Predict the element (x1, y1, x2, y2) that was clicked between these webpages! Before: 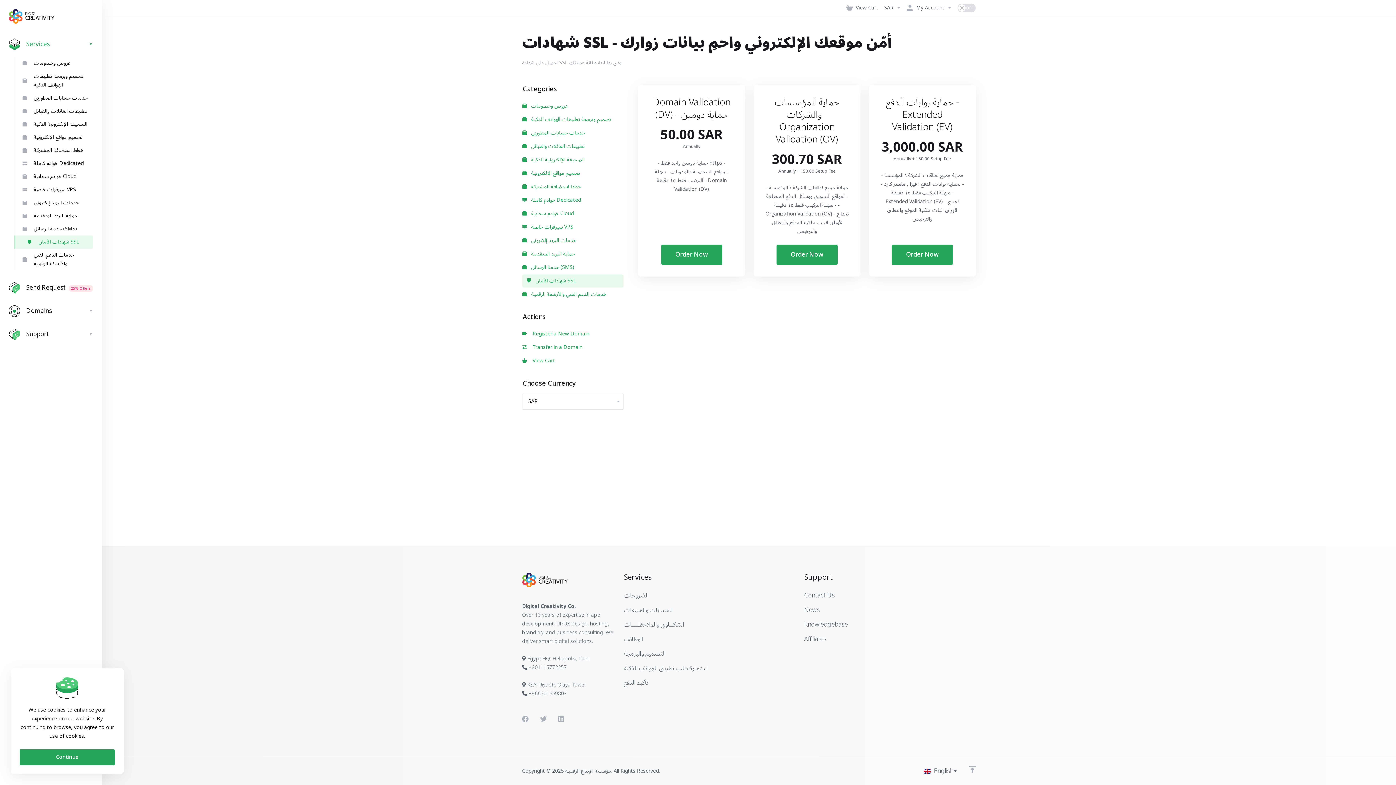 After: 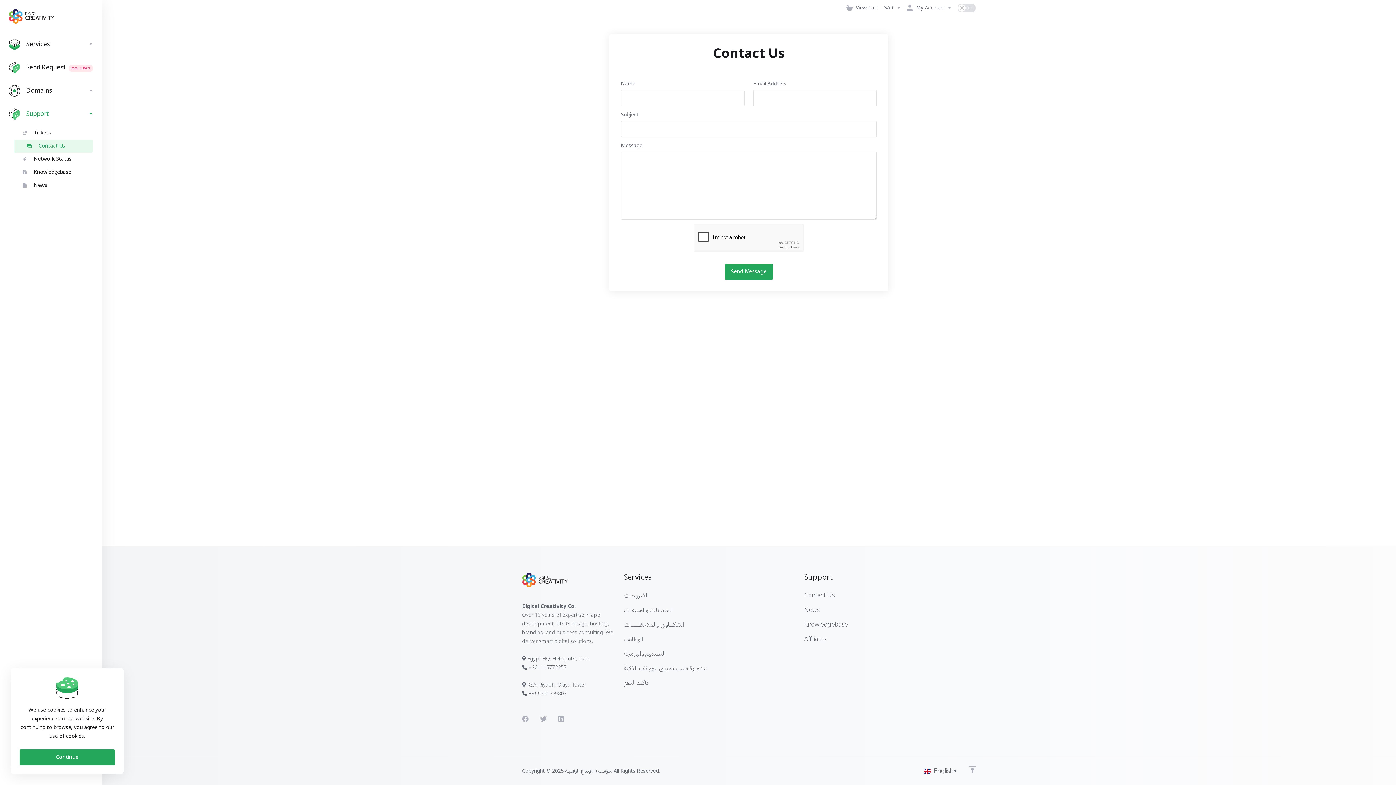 Action: label: Contact Us bbox: (804, 588, 976, 603)